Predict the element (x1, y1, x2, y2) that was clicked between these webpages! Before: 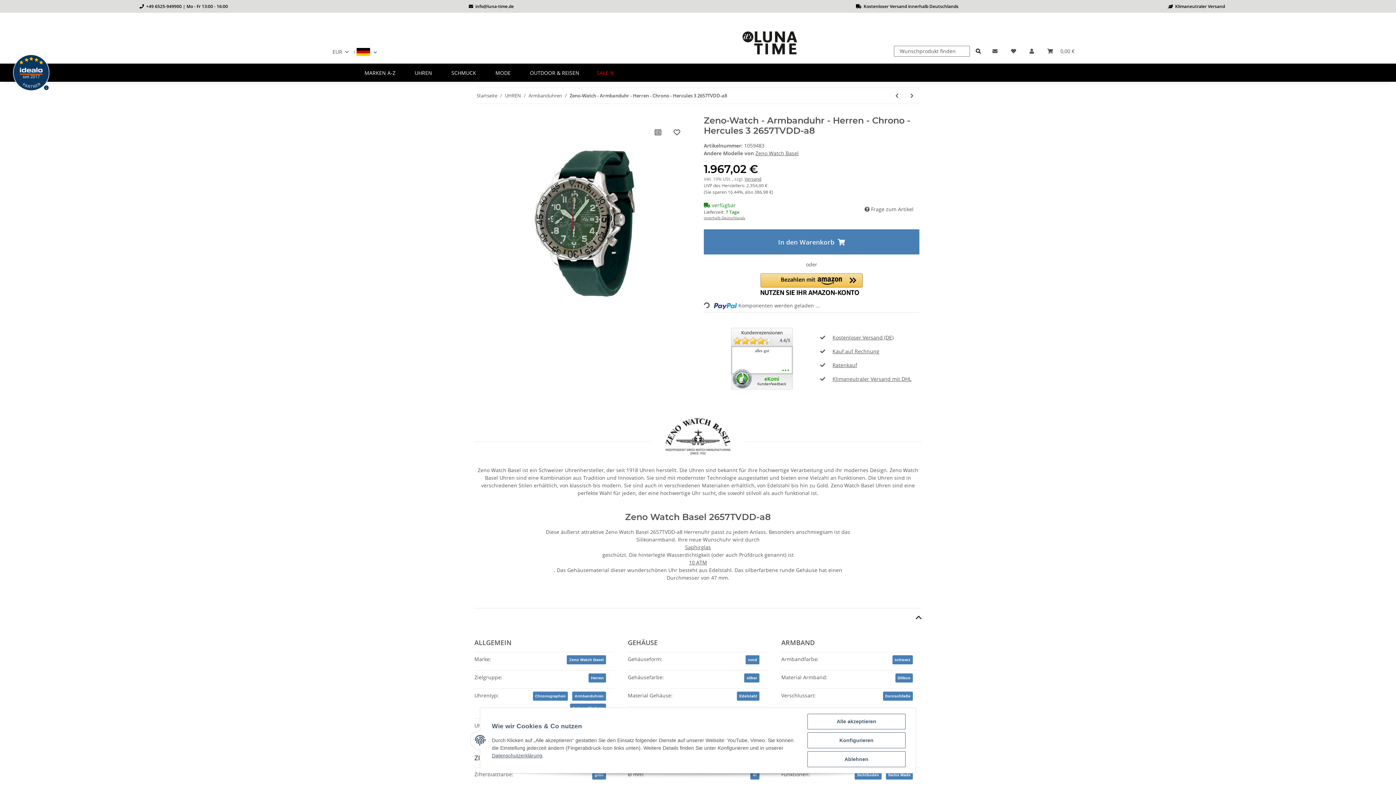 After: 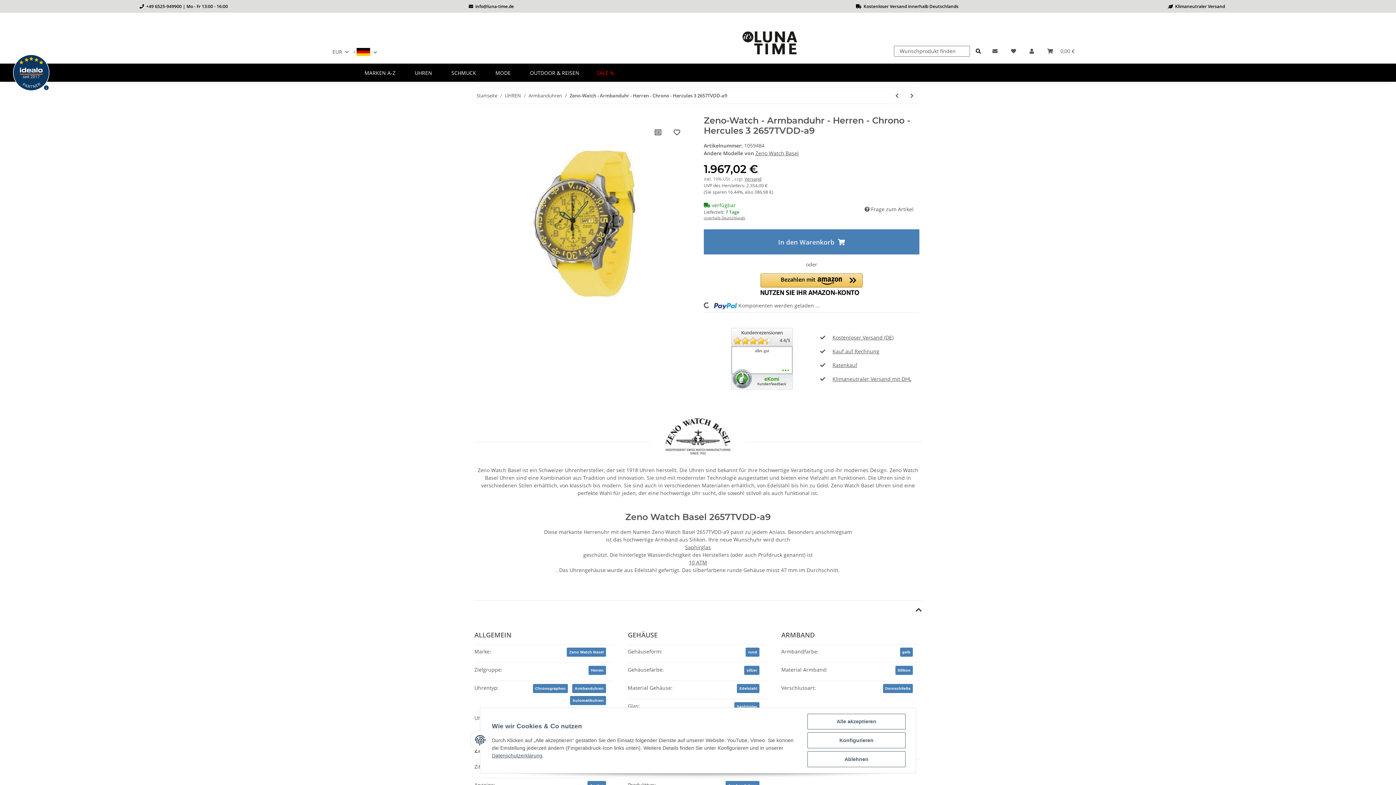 Action: label: zum vorherigen Artikel: Zeno-Watch - Armbanduhr - Herren - Chrono - Hercules 3 2657TVDD-a9 bbox: (889, 88, 904, 103)